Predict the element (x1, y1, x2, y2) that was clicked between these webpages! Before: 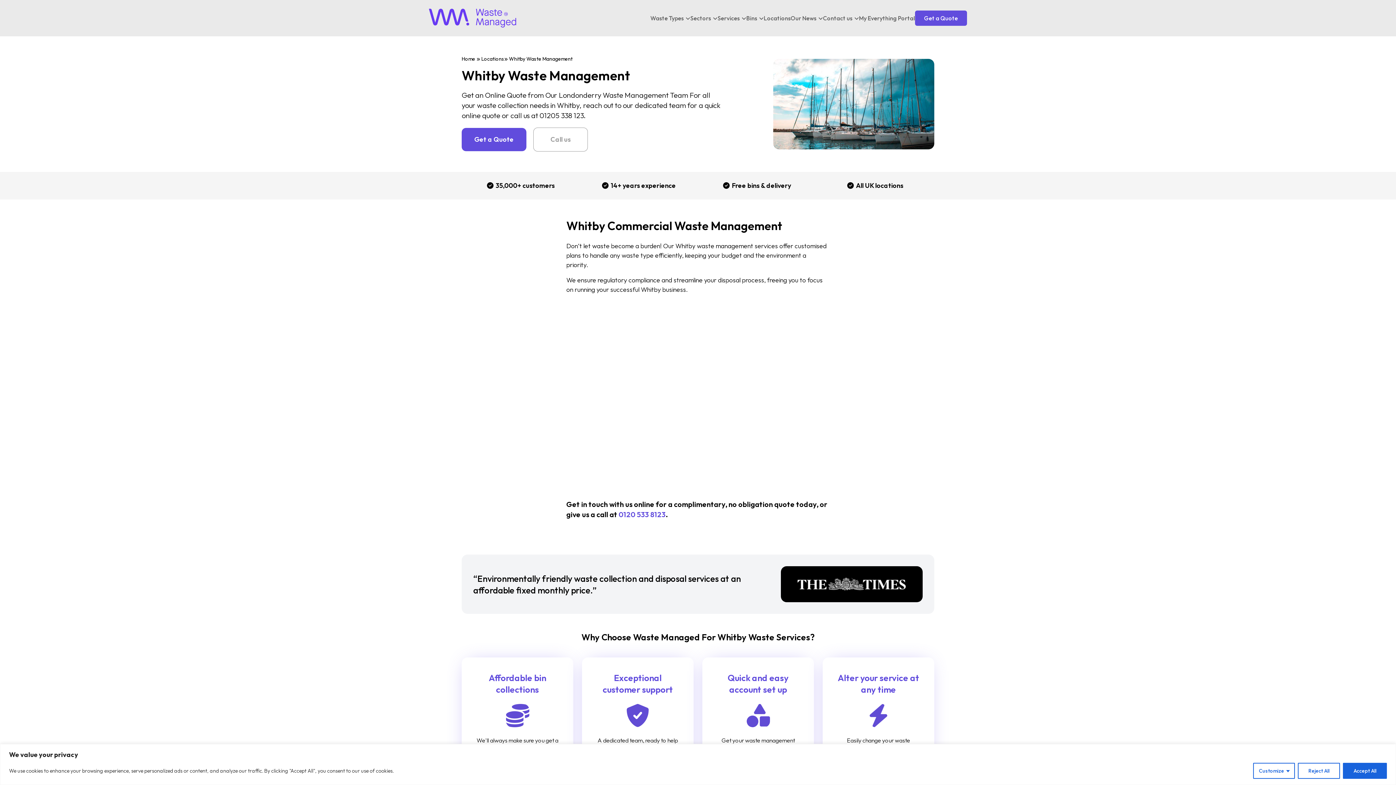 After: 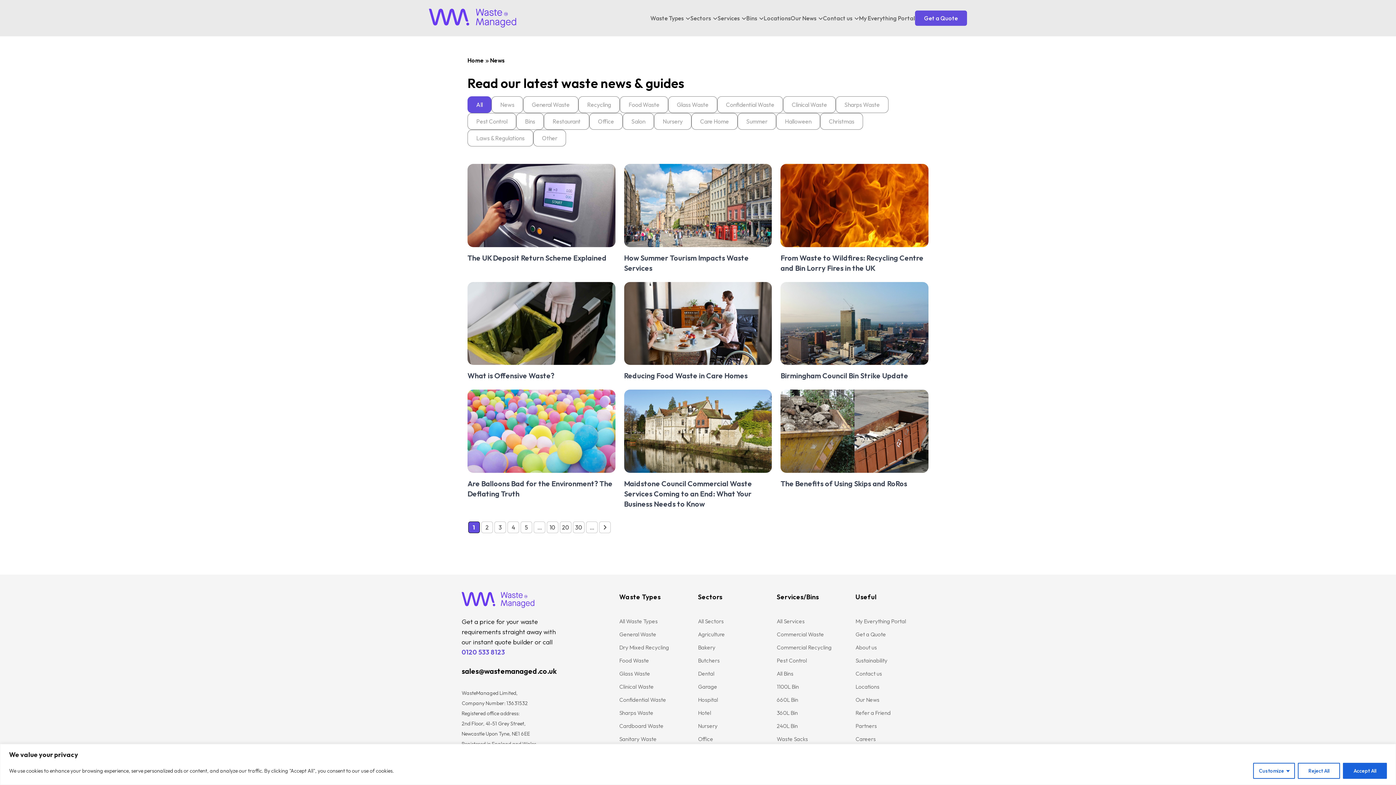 Action: label: Our News bbox: (790, 14, 823, 21)